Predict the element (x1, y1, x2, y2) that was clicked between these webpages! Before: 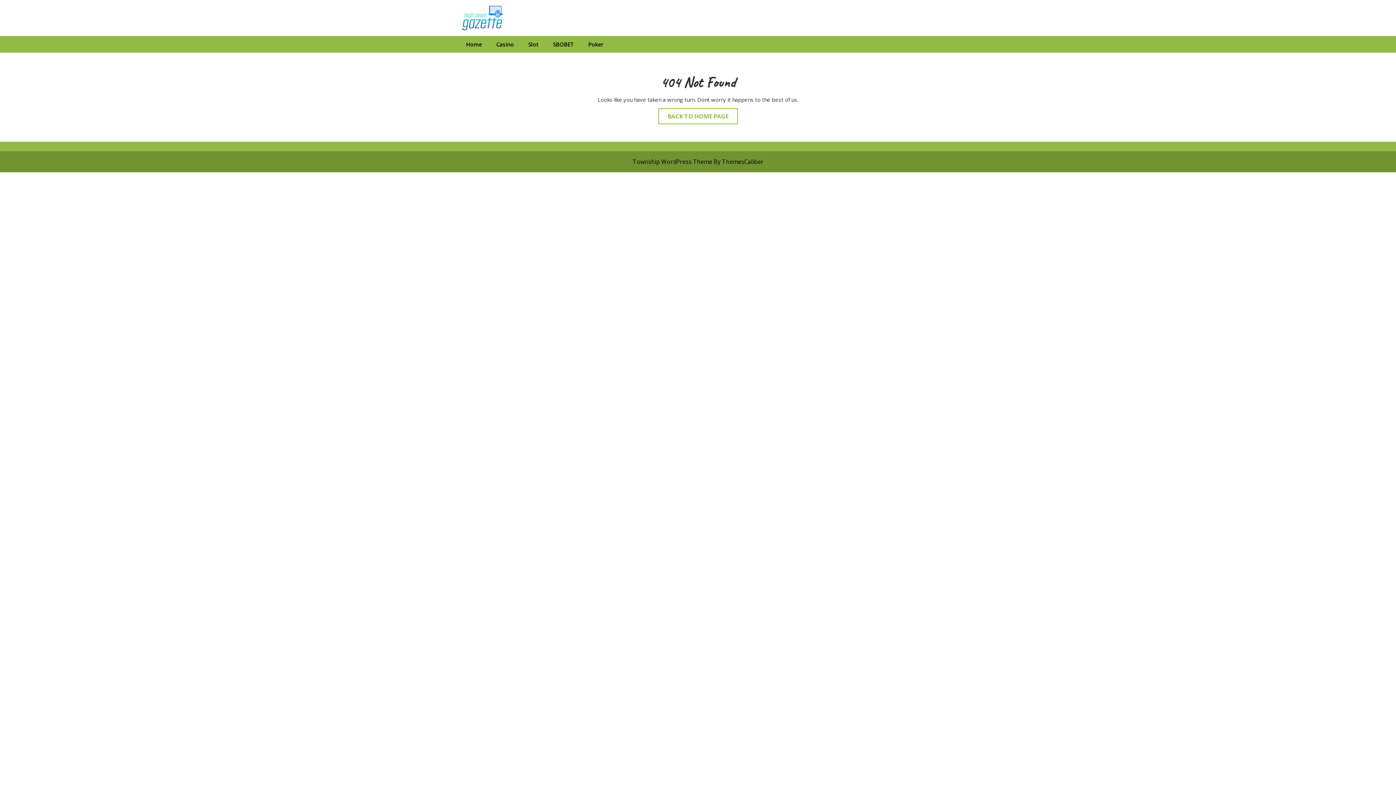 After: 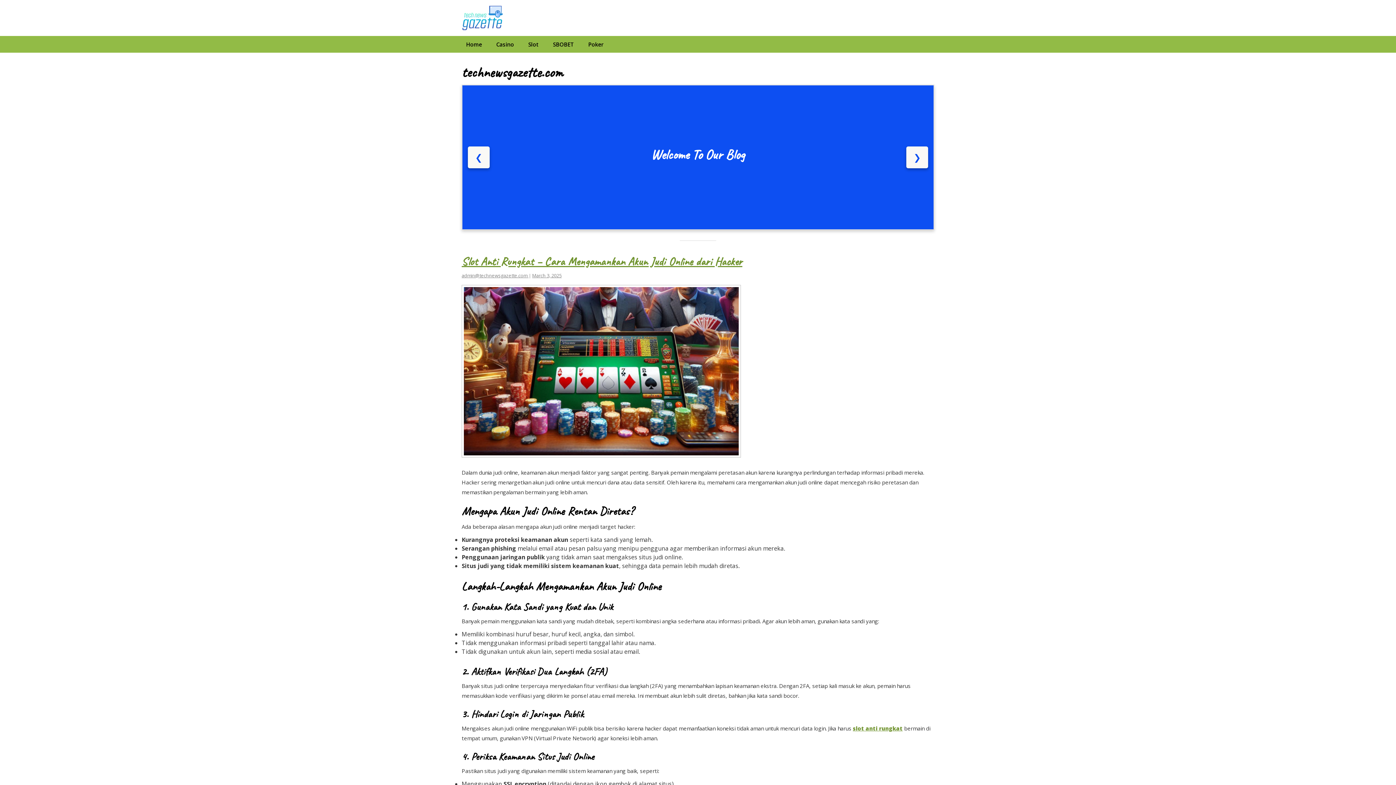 Action: label: BACK TO HOME PAGE
BACK TO HOME PAGE bbox: (658, 108, 738, 124)